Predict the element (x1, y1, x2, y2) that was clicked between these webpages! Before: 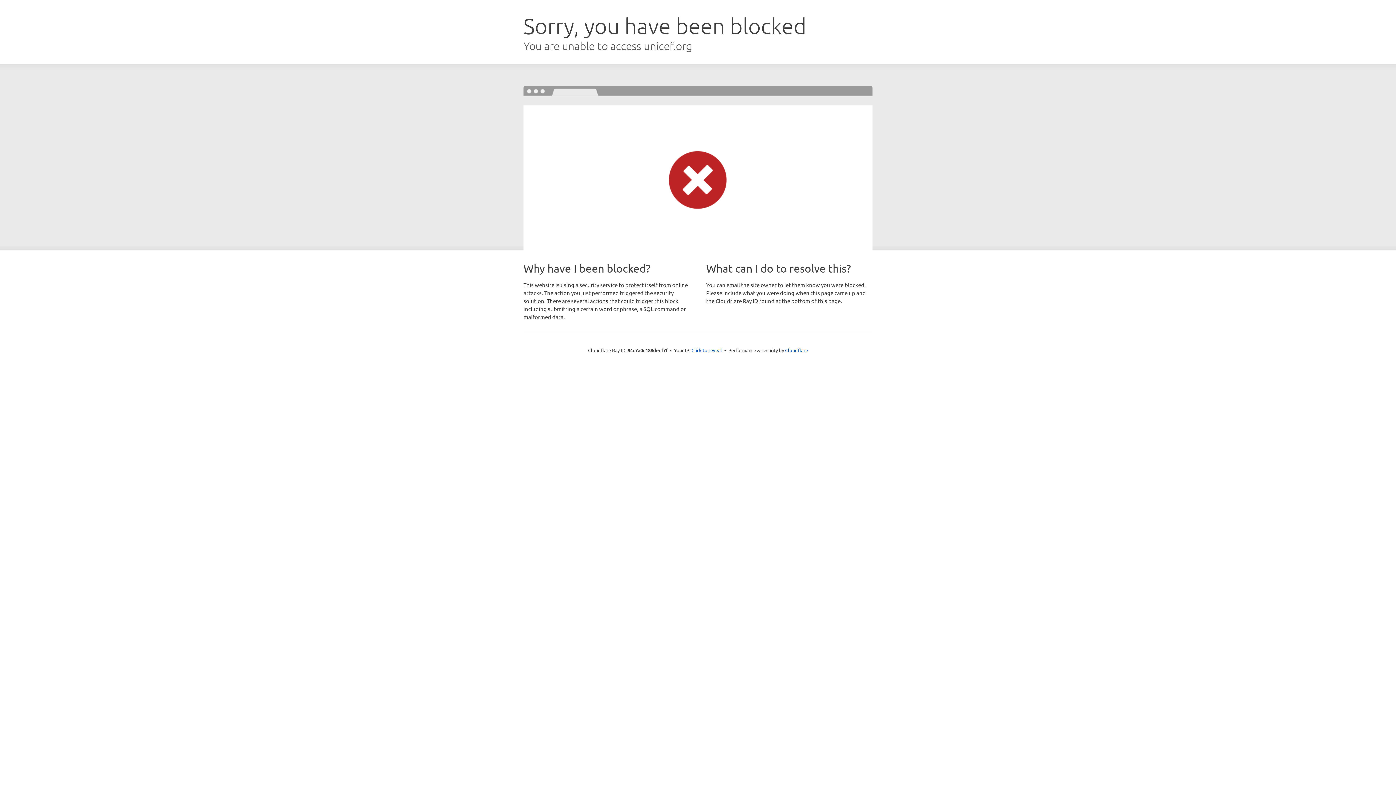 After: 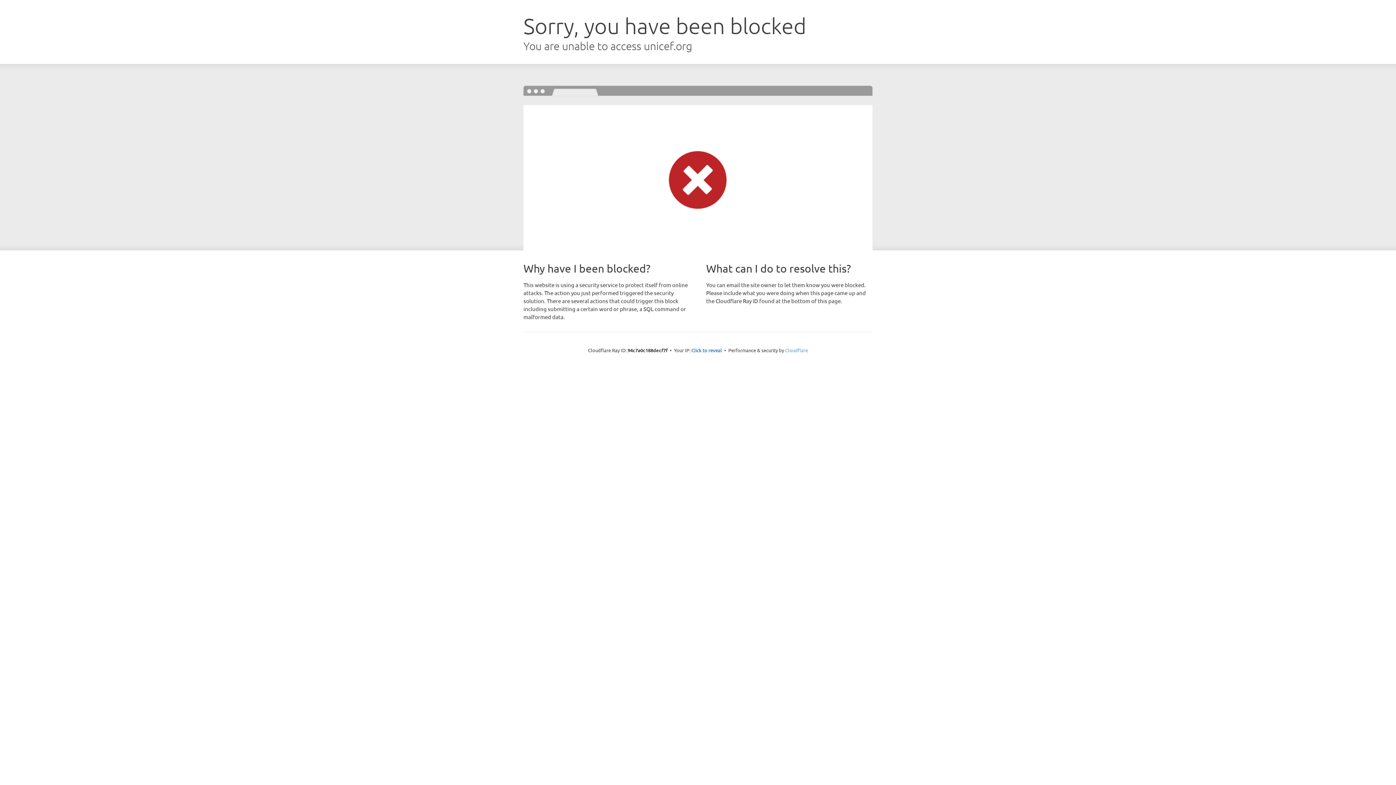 Action: bbox: (785, 347, 808, 353) label: Cloudflare